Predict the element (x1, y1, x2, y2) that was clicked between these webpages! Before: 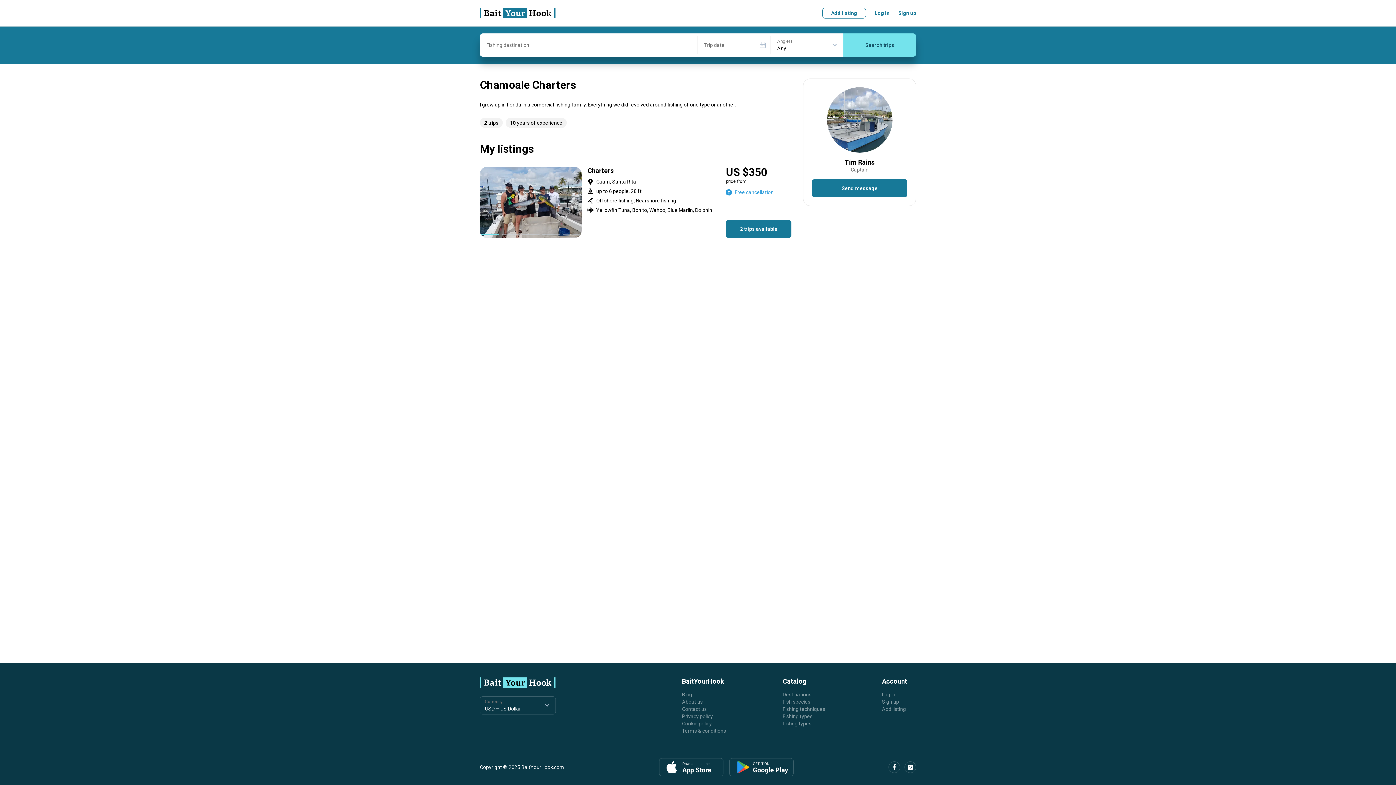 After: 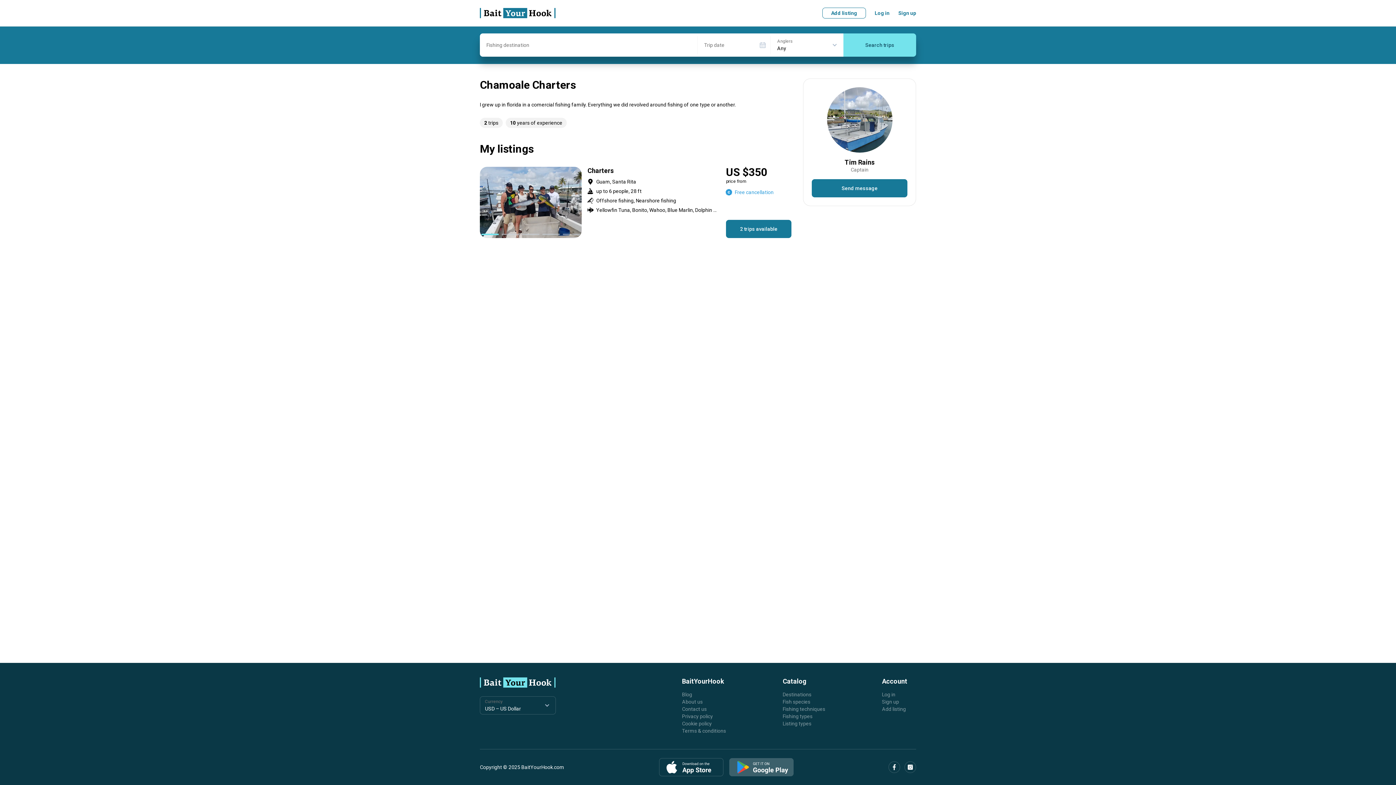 Action: bbox: (729, 758, 793, 776)